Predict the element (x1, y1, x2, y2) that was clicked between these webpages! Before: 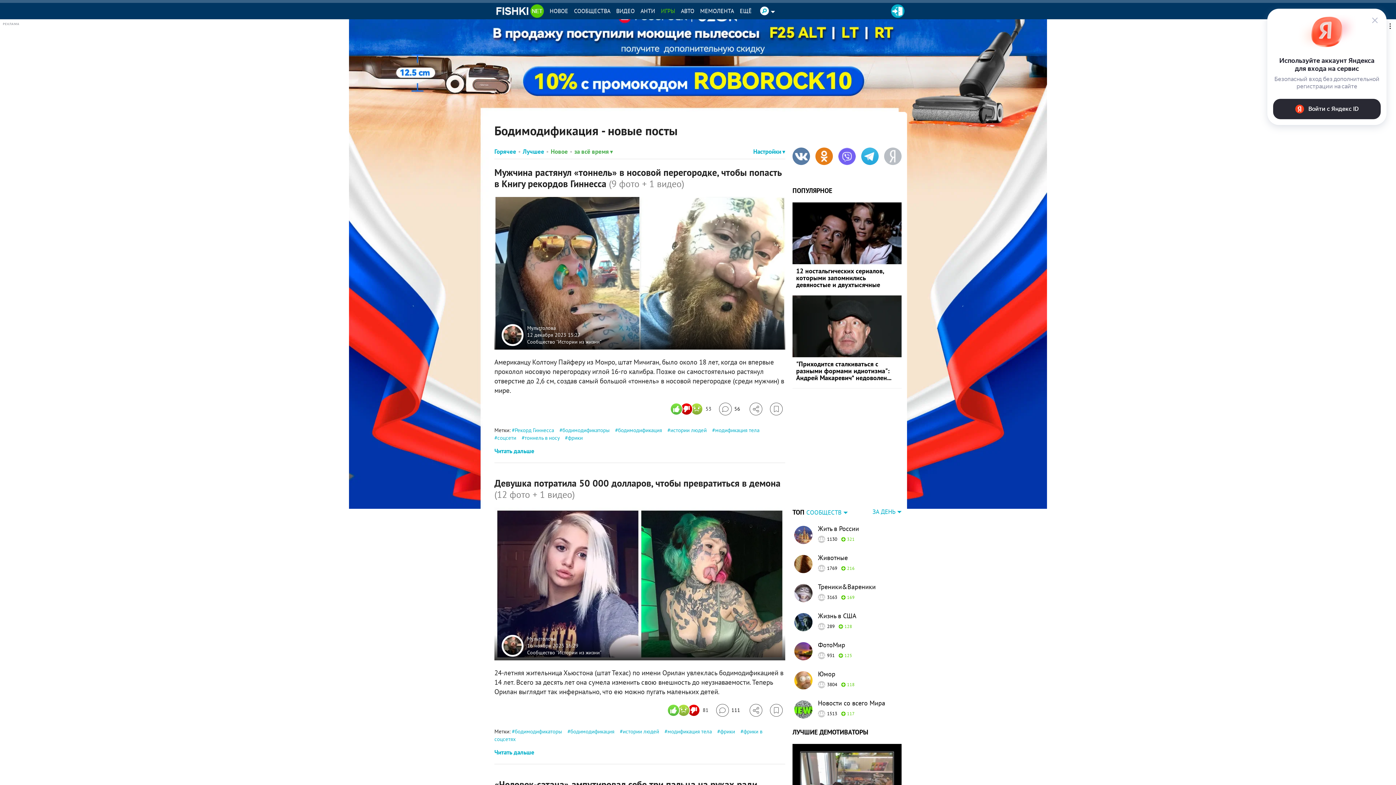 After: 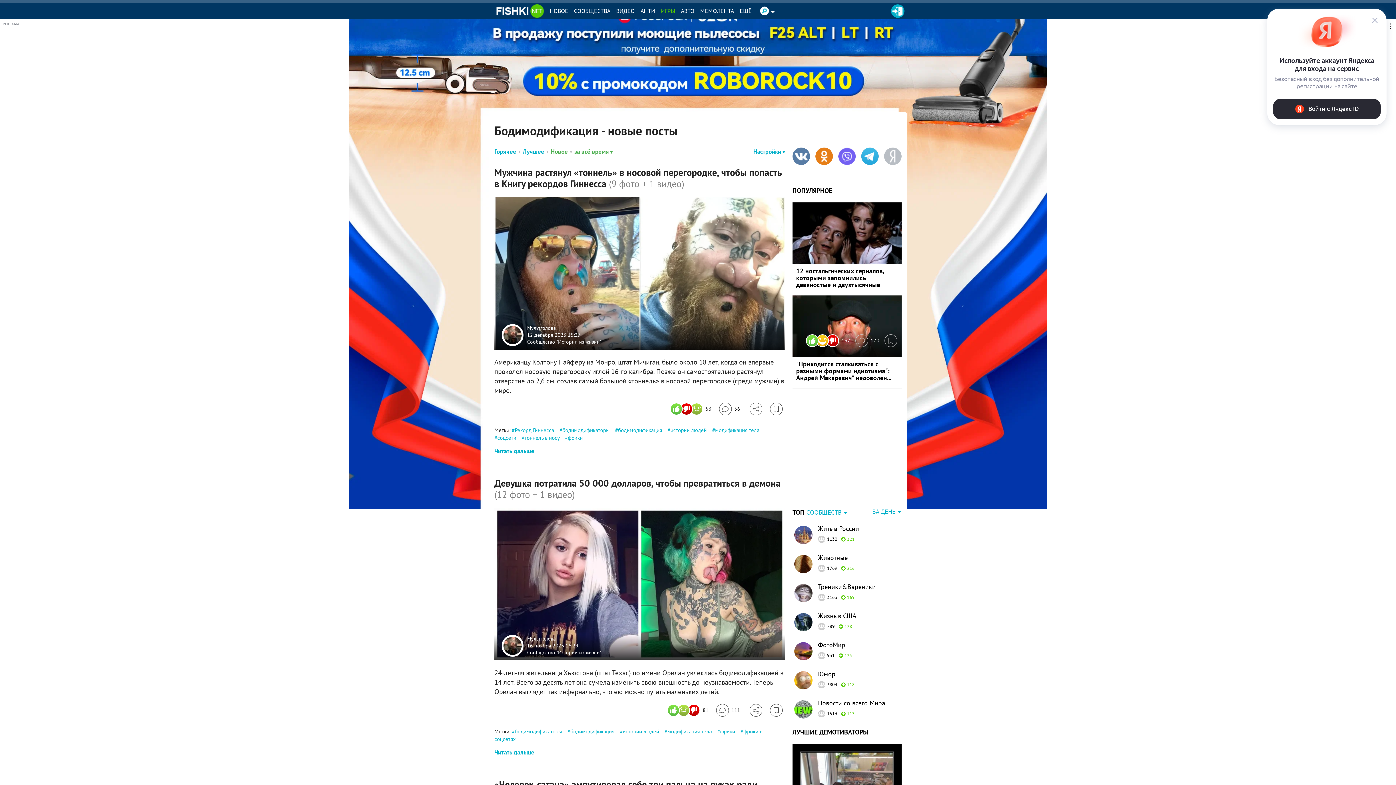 Action: label: Число реакций bbox: (808, 334, 850, 347)